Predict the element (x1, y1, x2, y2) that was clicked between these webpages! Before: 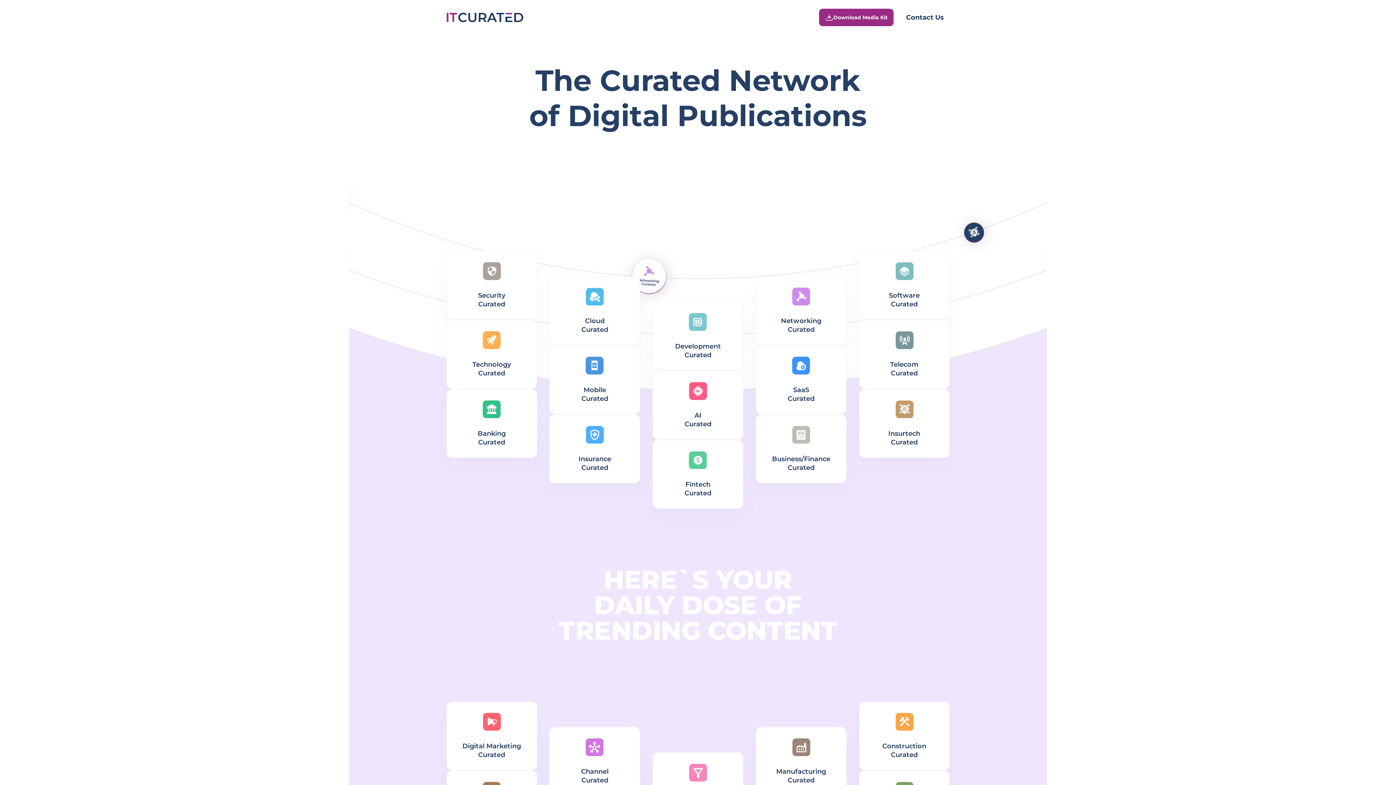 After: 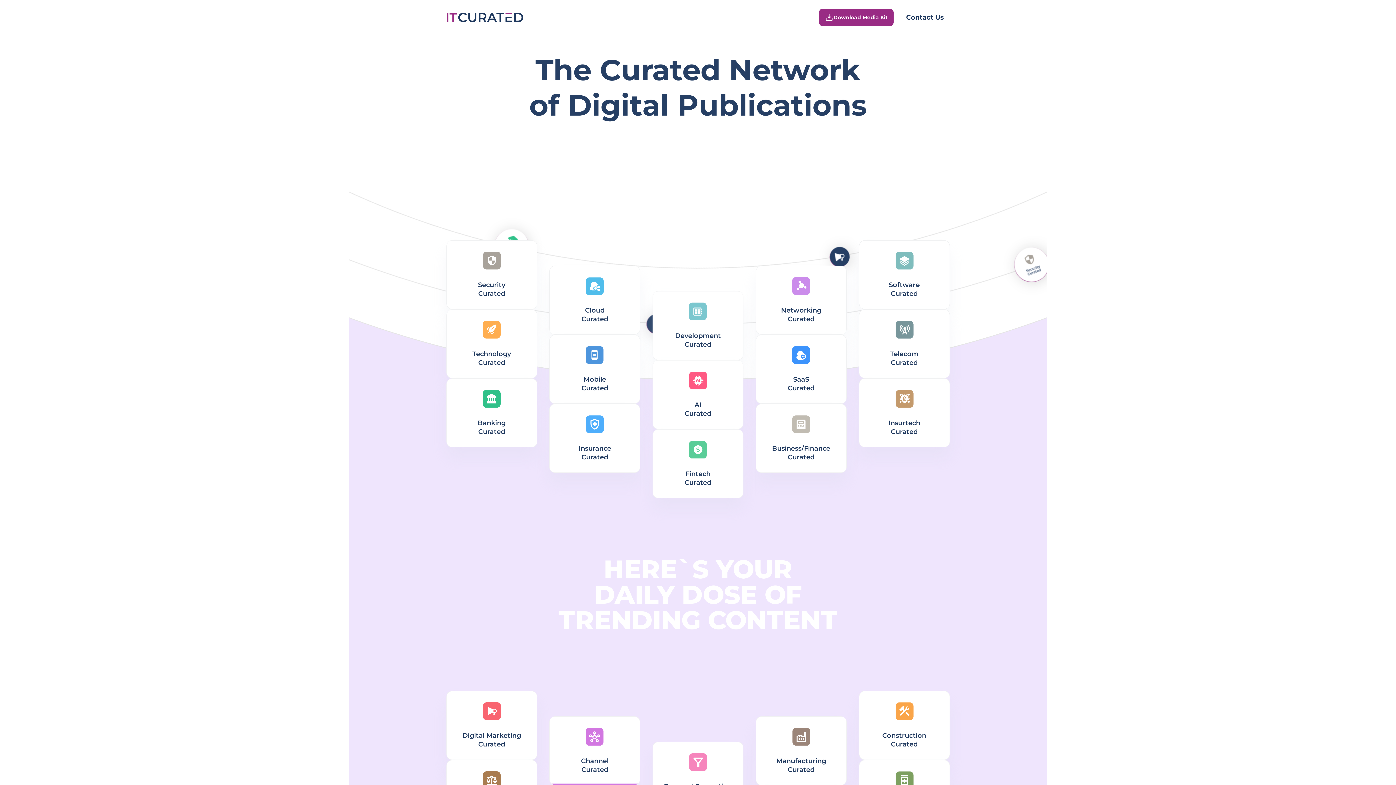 Action: label: Channel
Curated bbox: (549, 727, 640, 796)